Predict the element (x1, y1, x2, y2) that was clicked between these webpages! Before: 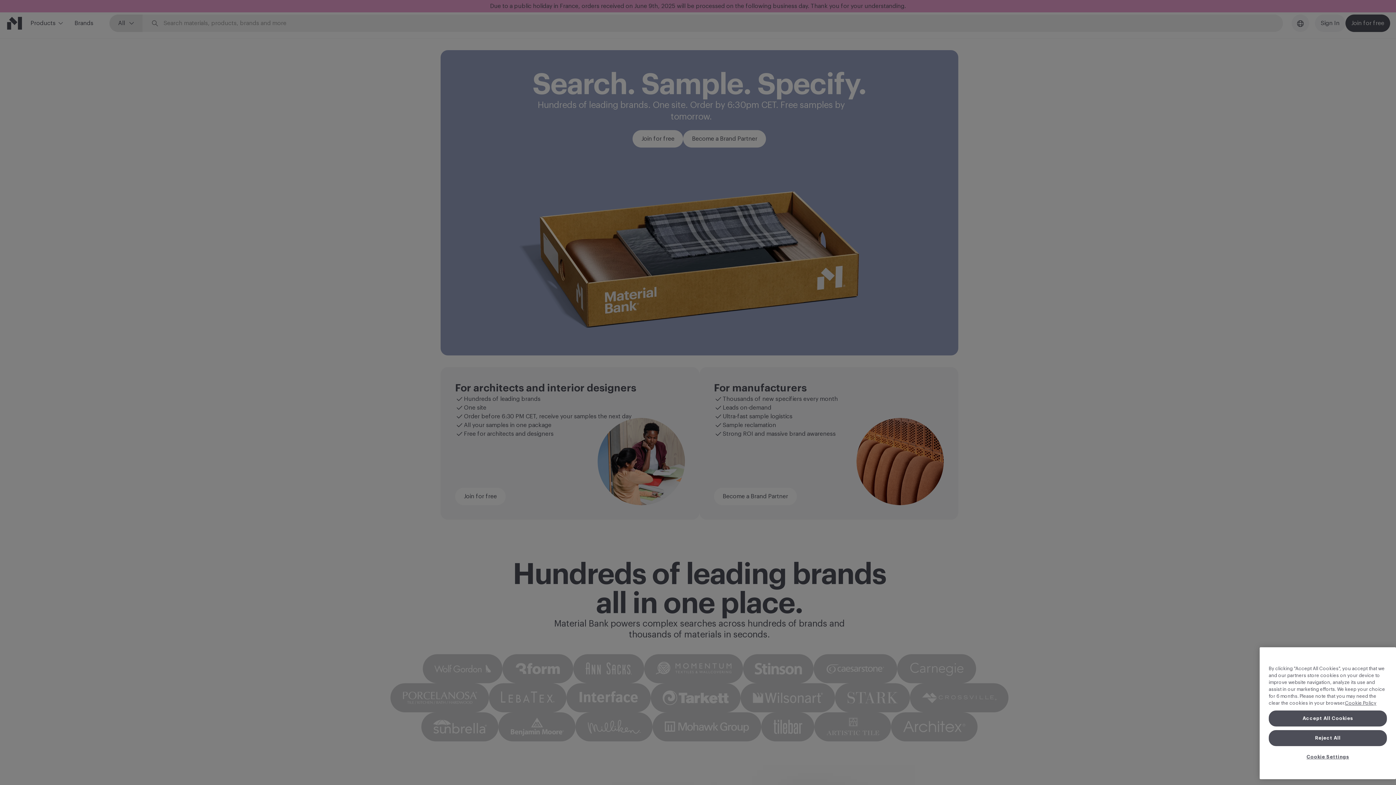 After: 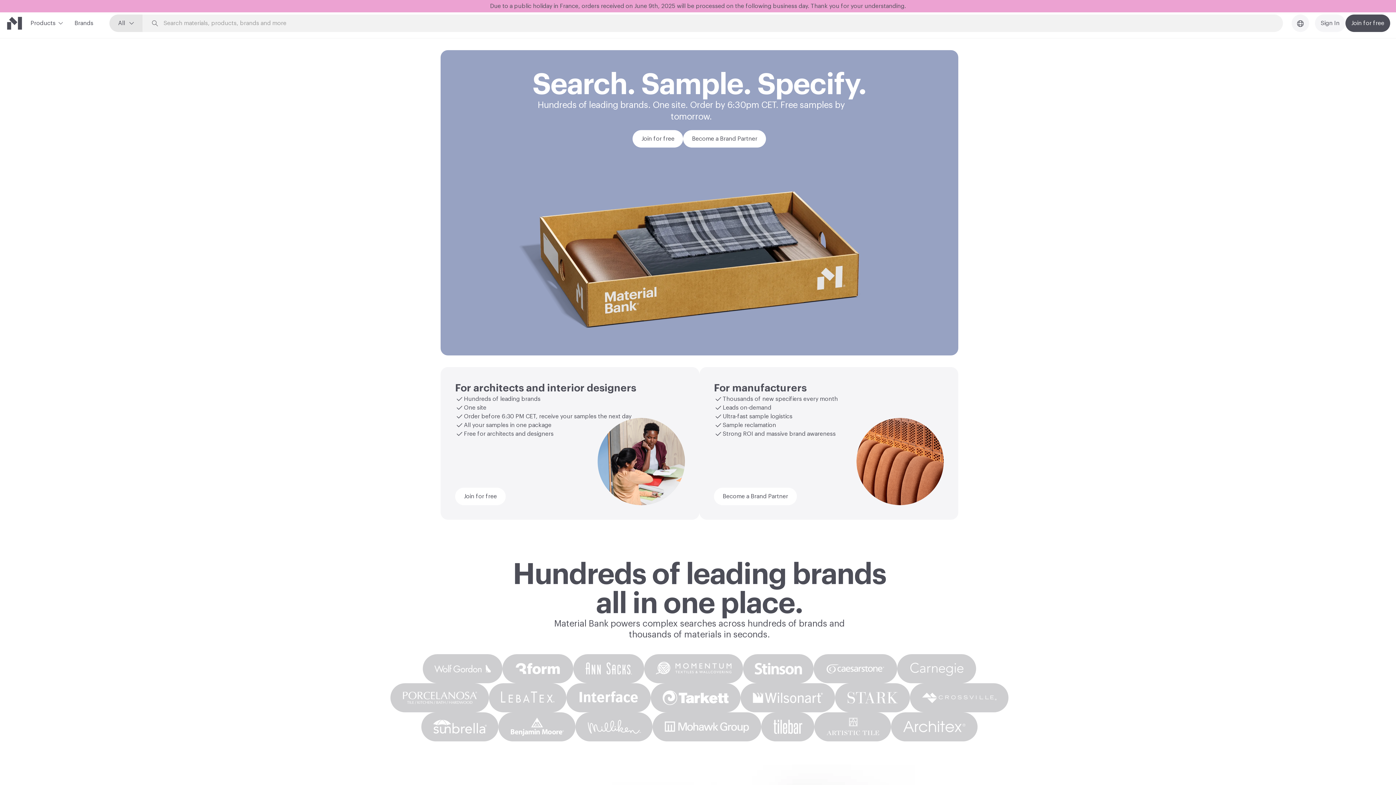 Action: bbox: (1269, 774, 1387, 790) label: Reject All